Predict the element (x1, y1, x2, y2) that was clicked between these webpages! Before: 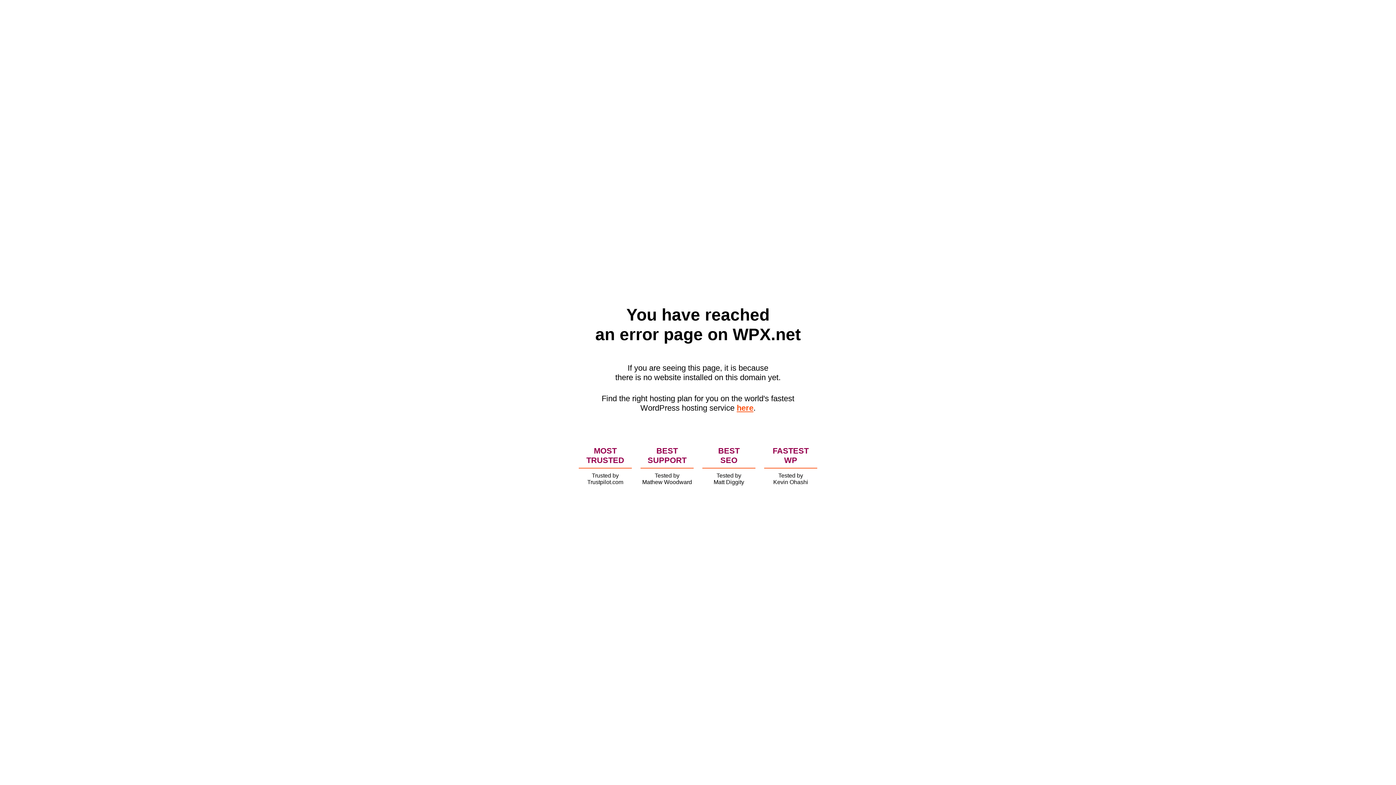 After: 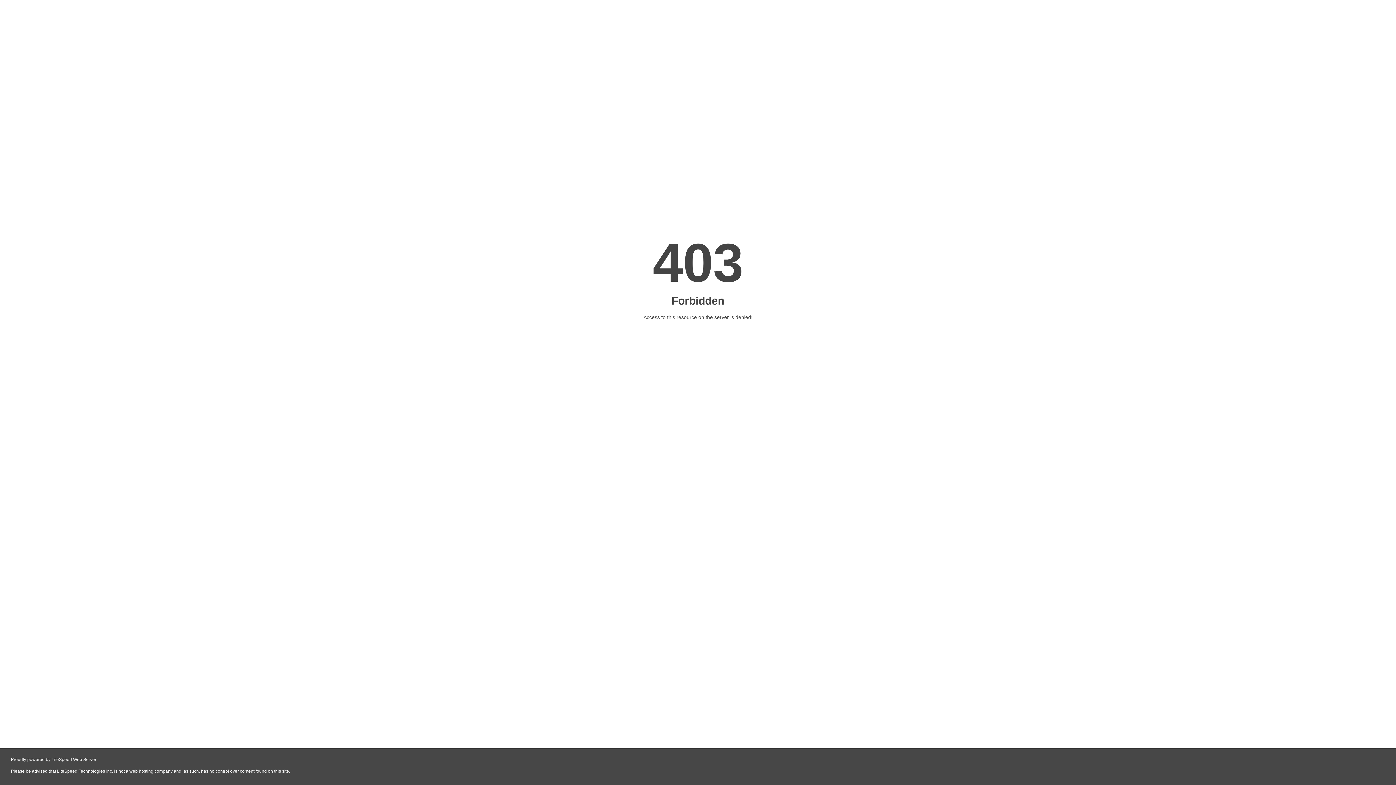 Action: label: here bbox: (736, 403, 753, 412)